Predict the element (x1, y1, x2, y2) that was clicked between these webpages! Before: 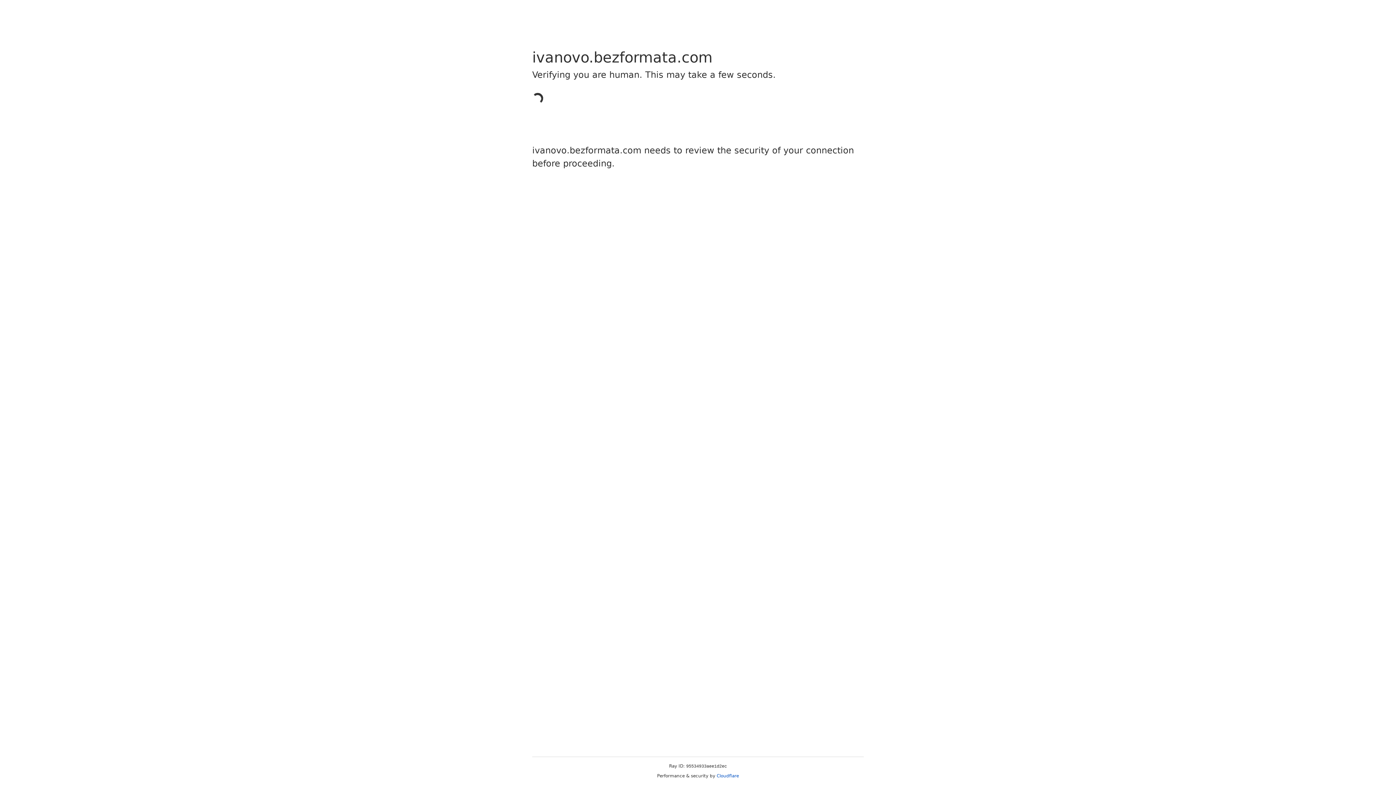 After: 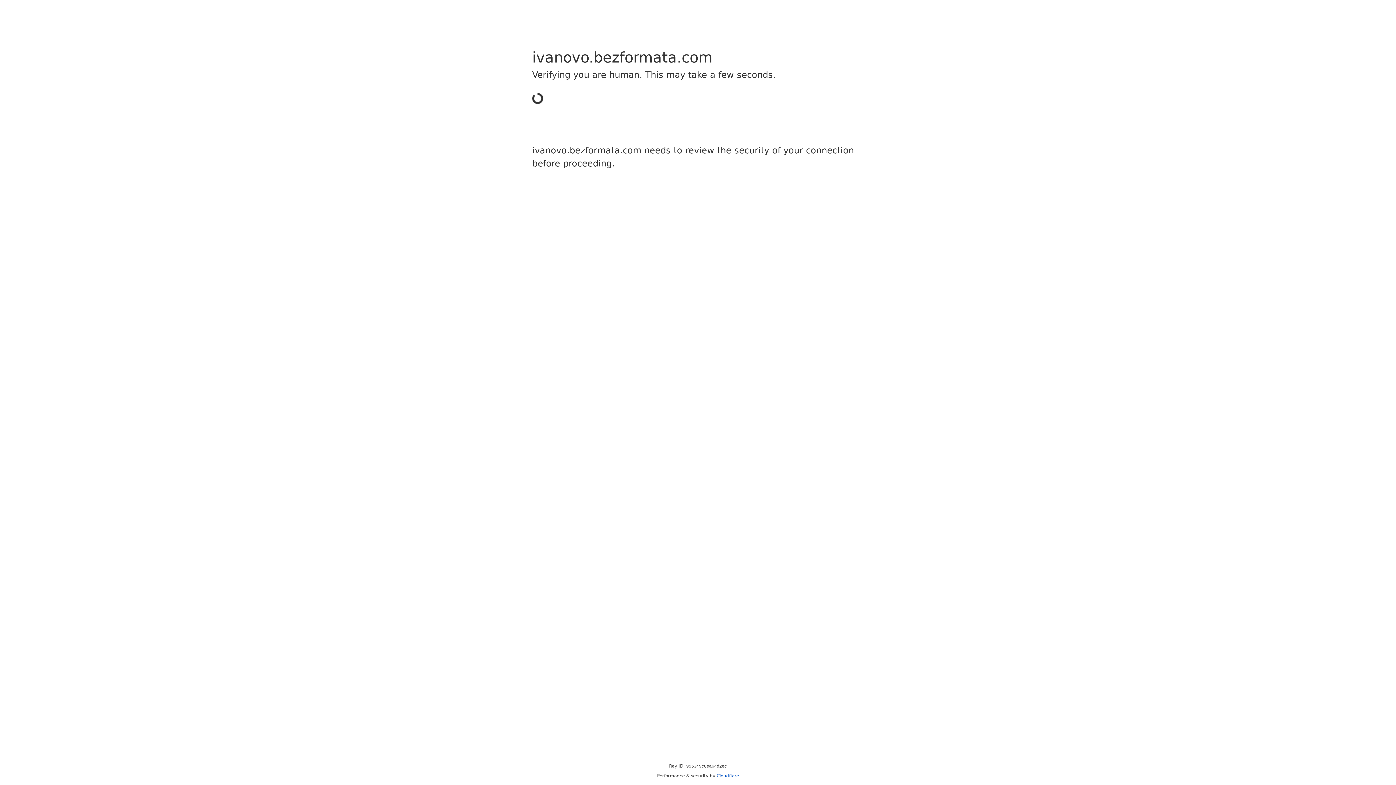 Action: label: Cloudflare bbox: (716, 773, 739, 778)